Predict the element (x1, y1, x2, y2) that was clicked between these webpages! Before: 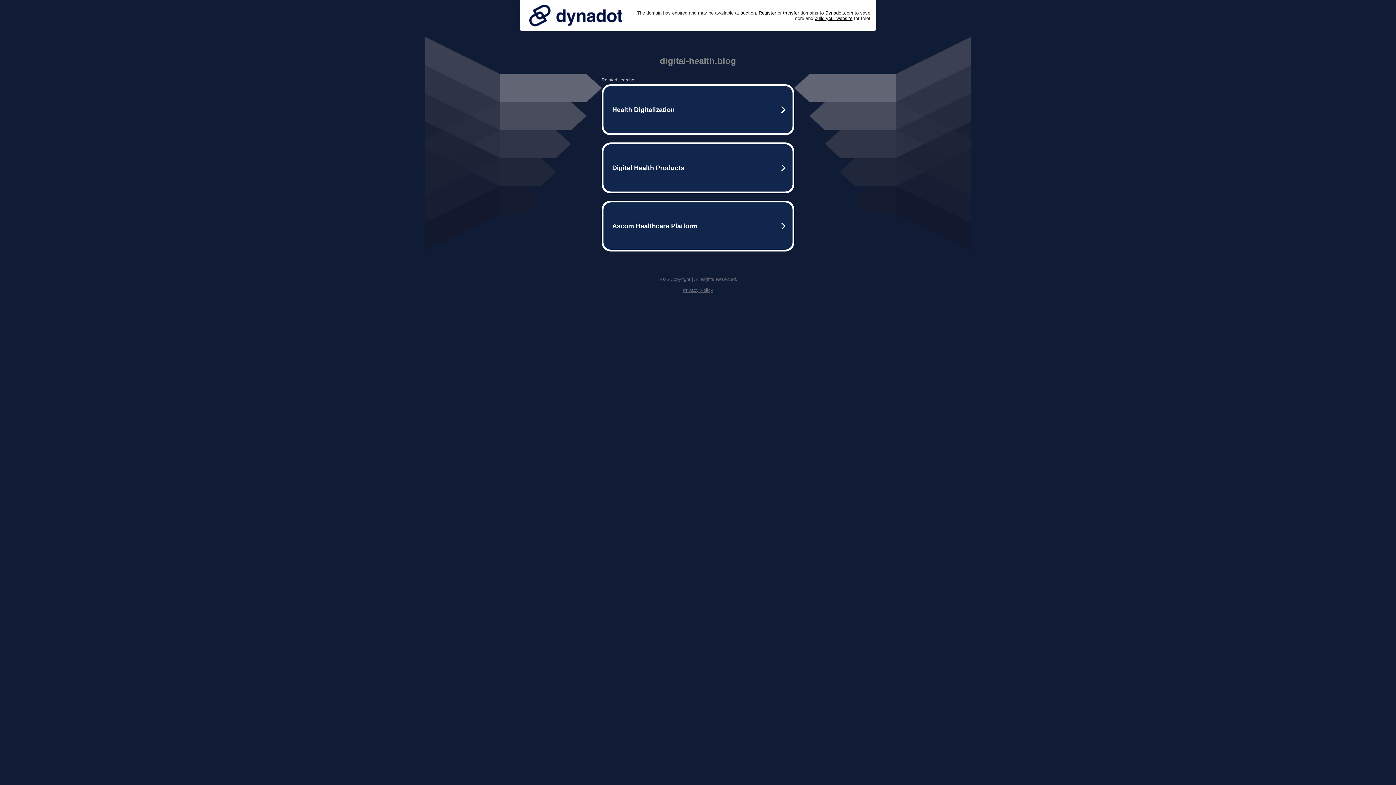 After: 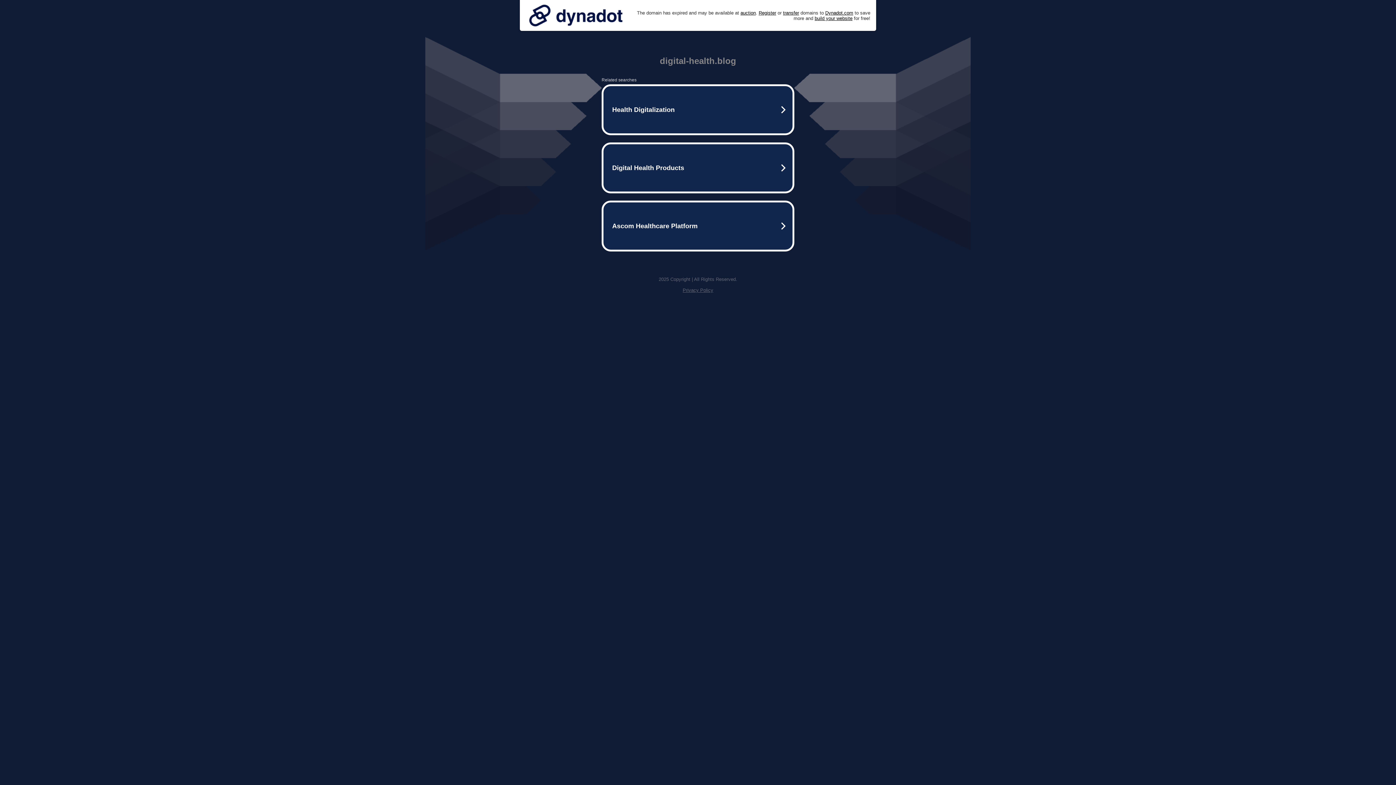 Action: label: Privacy Policy bbox: (682, 287, 713, 293)